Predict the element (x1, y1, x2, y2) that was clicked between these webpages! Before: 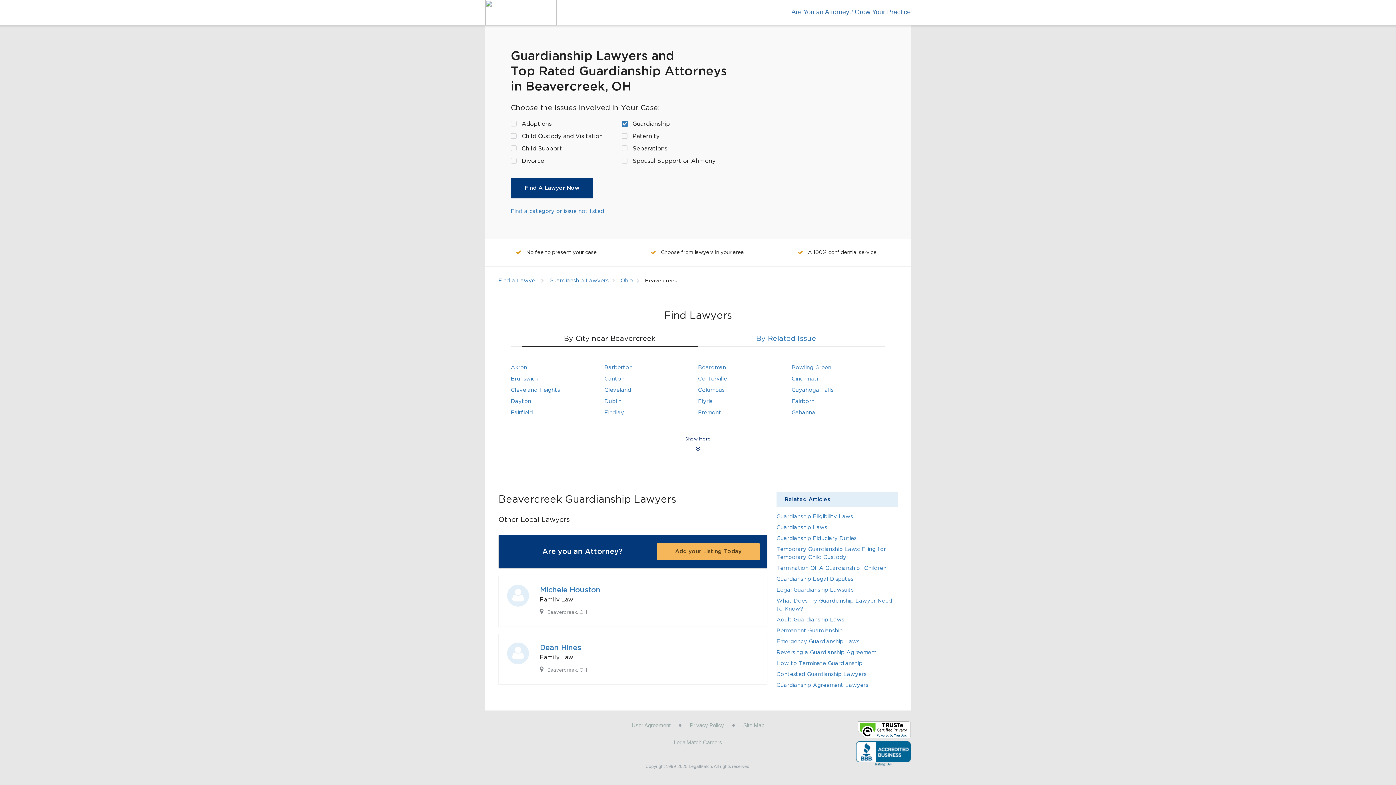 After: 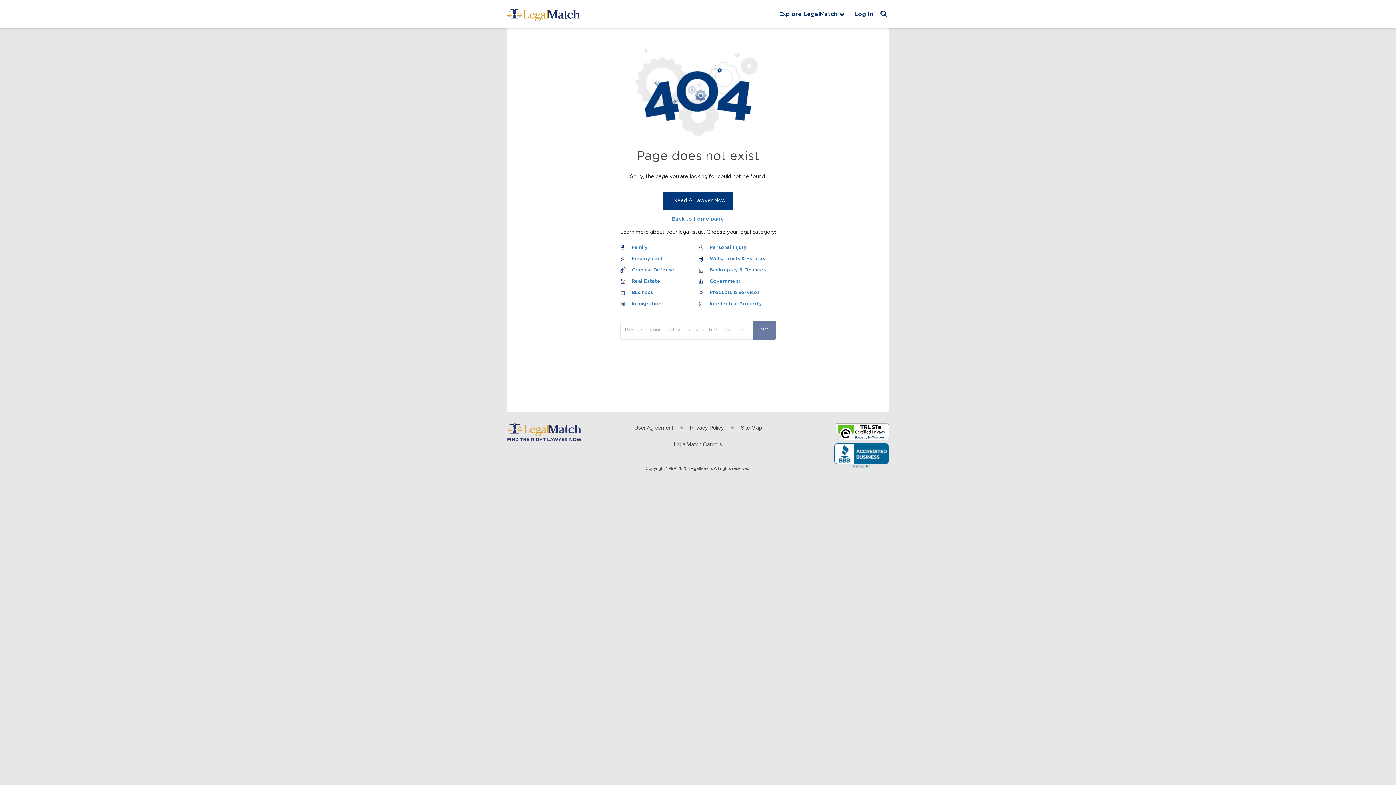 Action: bbox: (776, 682, 868, 688) label: Guardianship Agreement Lawyers